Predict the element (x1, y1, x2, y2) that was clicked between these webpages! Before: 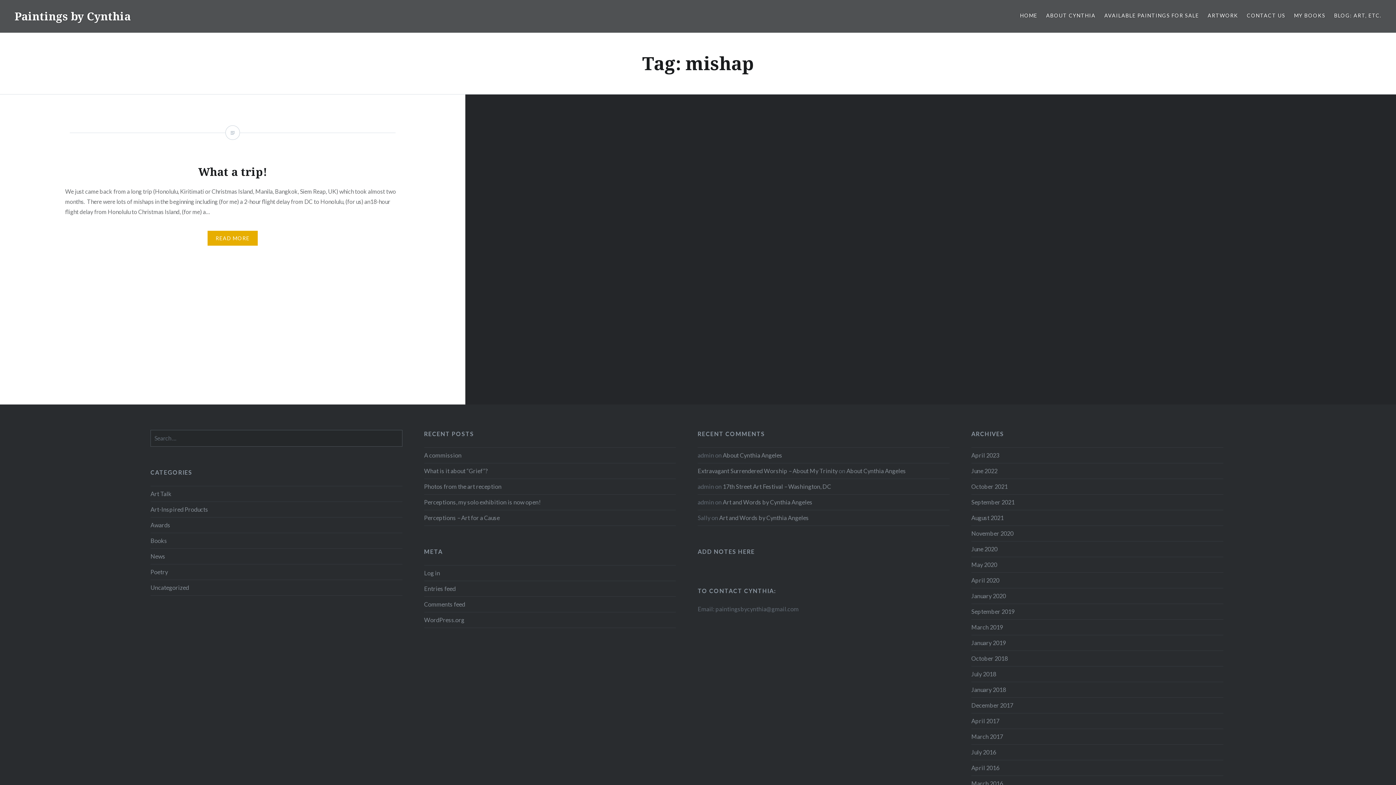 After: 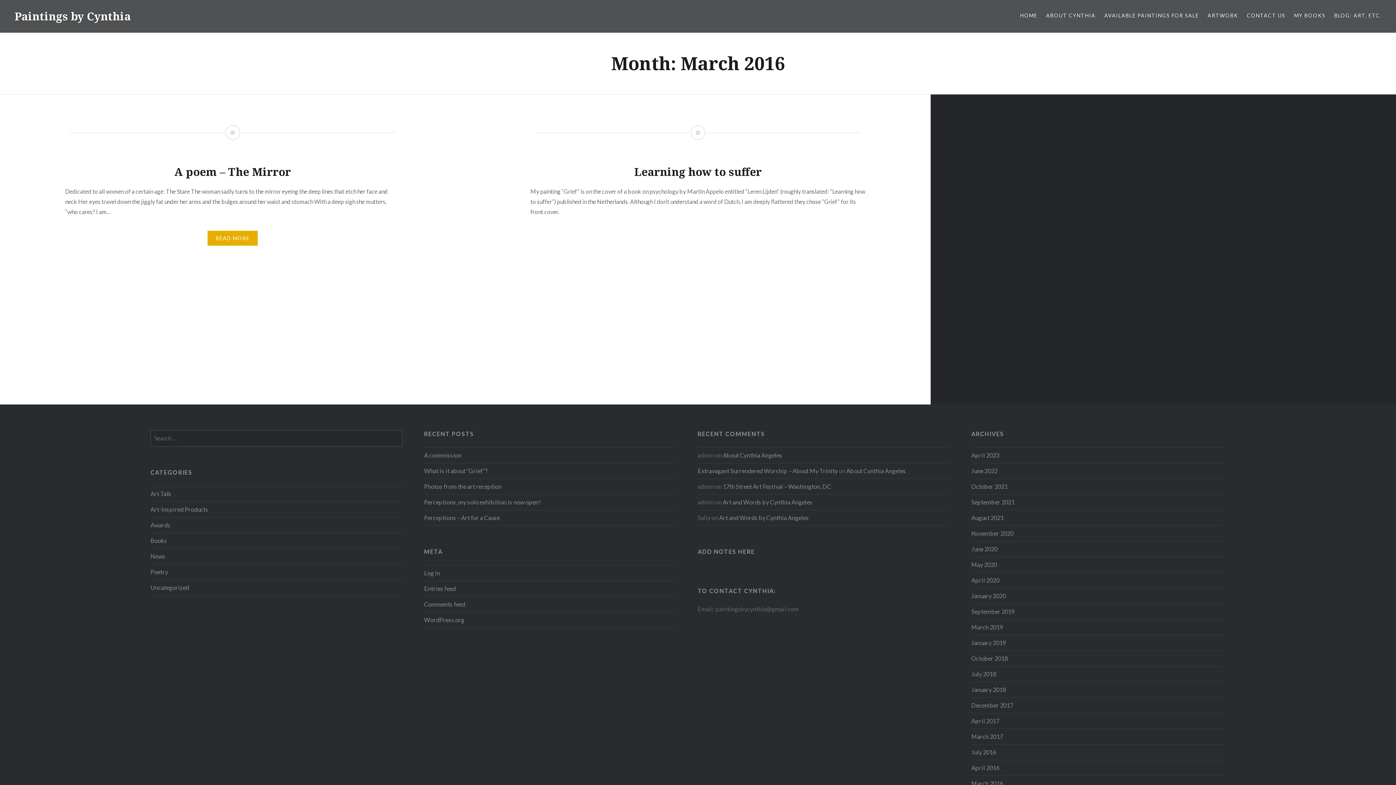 Action: label: March 2016 bbox: (971, 780, 1003, 787)